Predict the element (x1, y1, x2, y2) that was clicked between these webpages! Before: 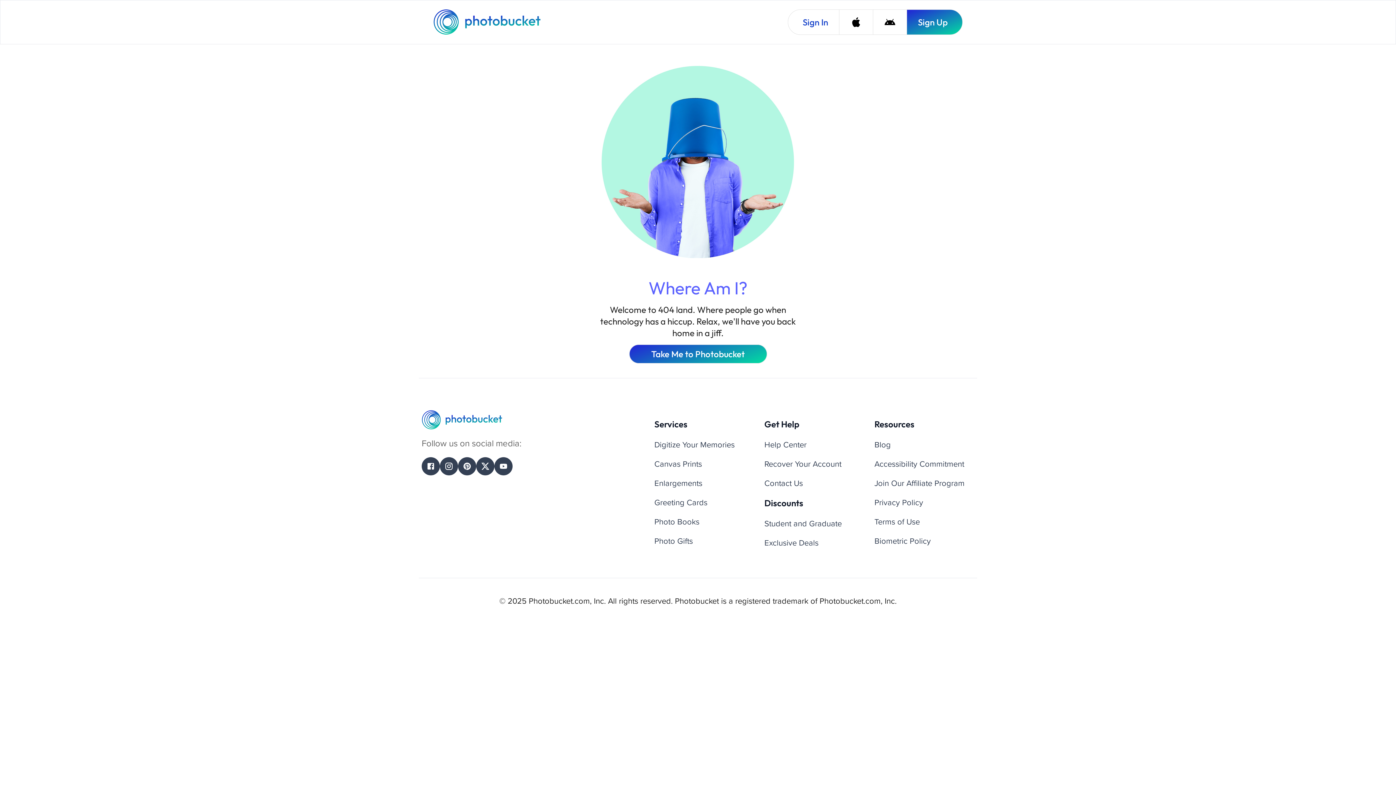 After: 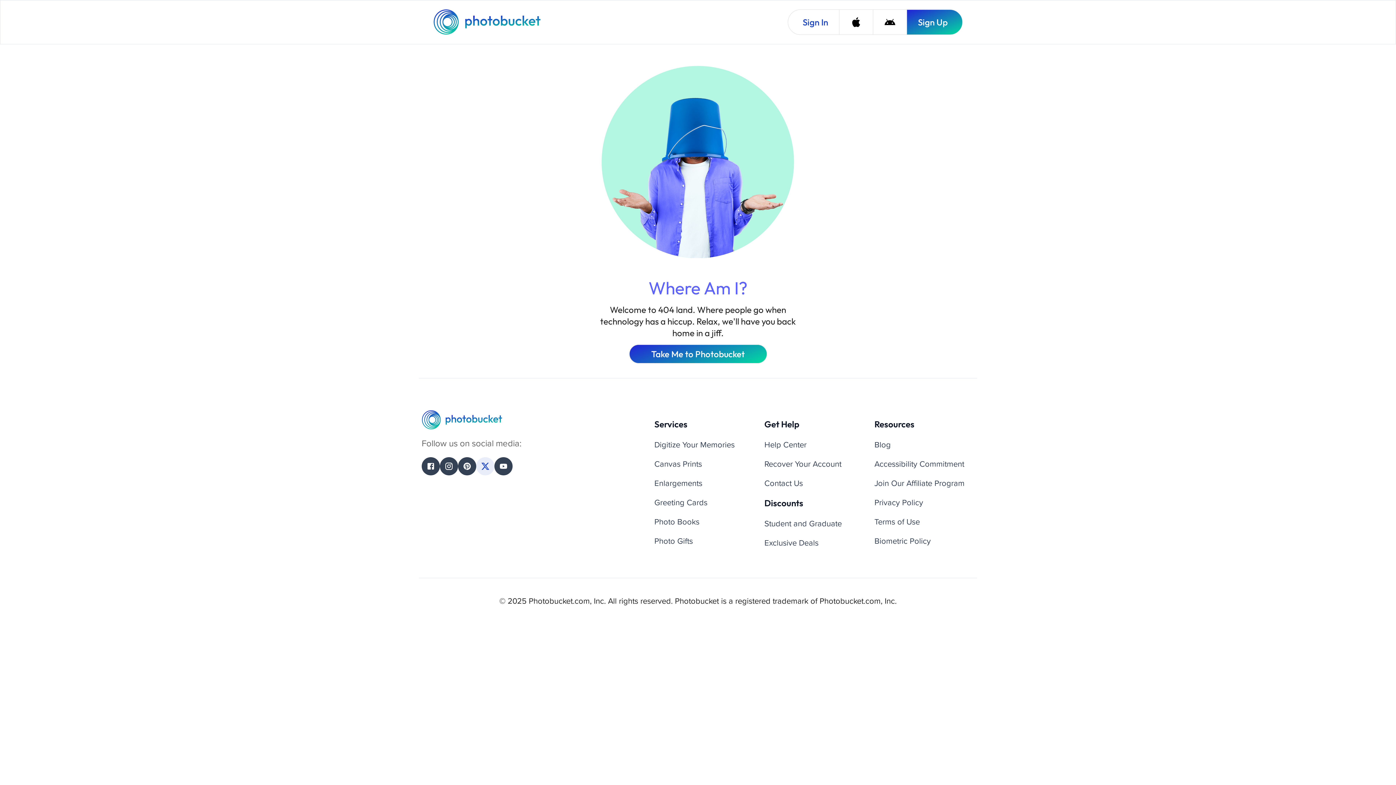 Action: label: Twitter bbox: (476, 457, 494, 475)